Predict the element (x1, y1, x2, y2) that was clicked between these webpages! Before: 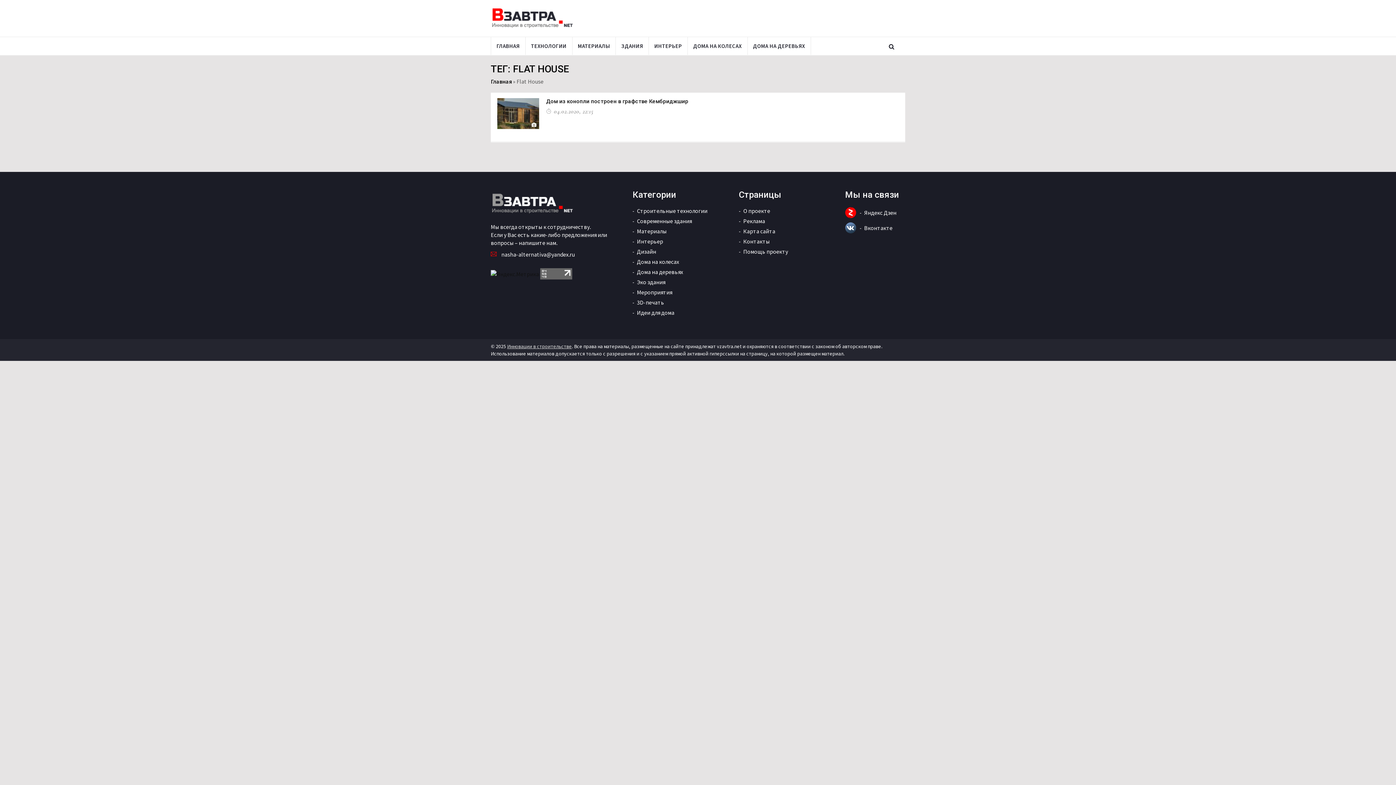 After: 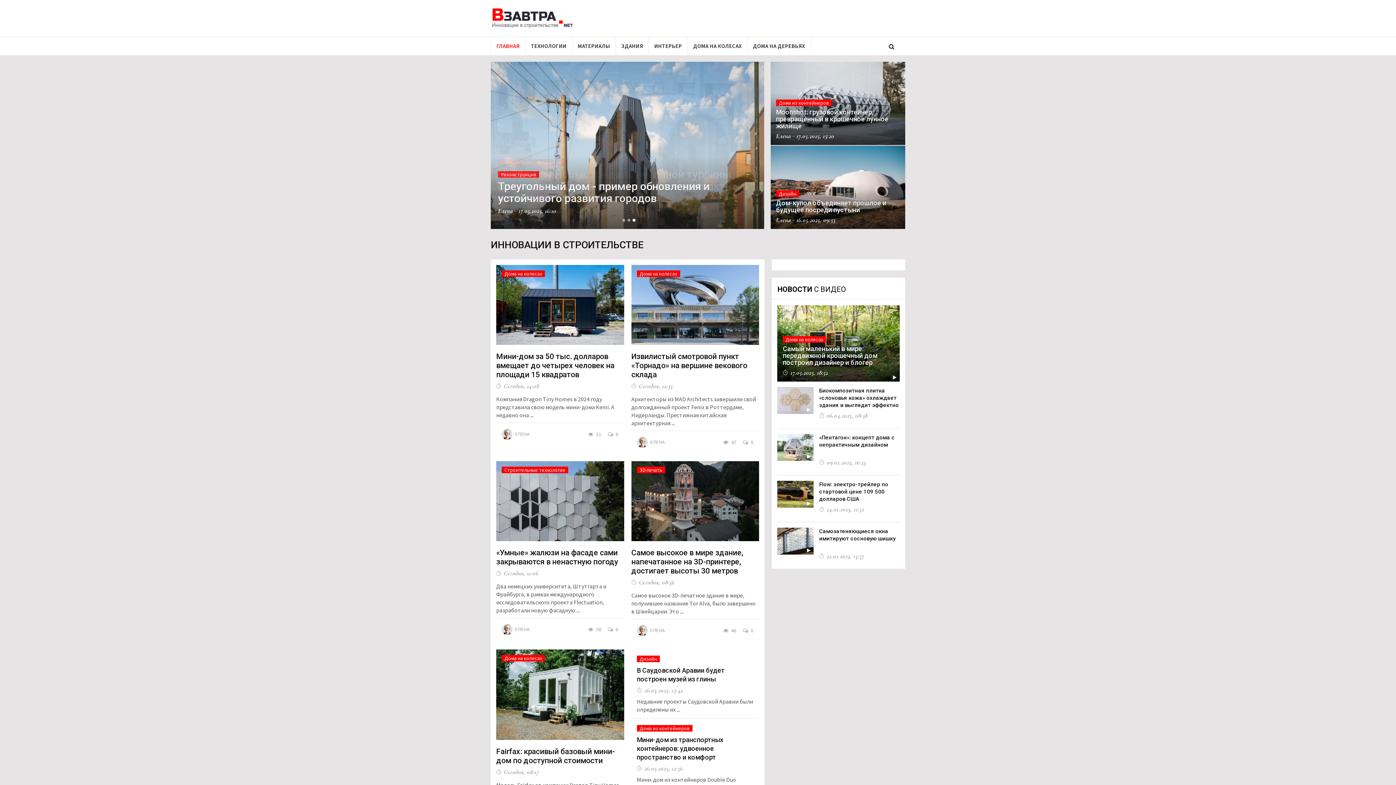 Action: bbox: (491, 37, 525, 55) label: ГЛАВНАЯ